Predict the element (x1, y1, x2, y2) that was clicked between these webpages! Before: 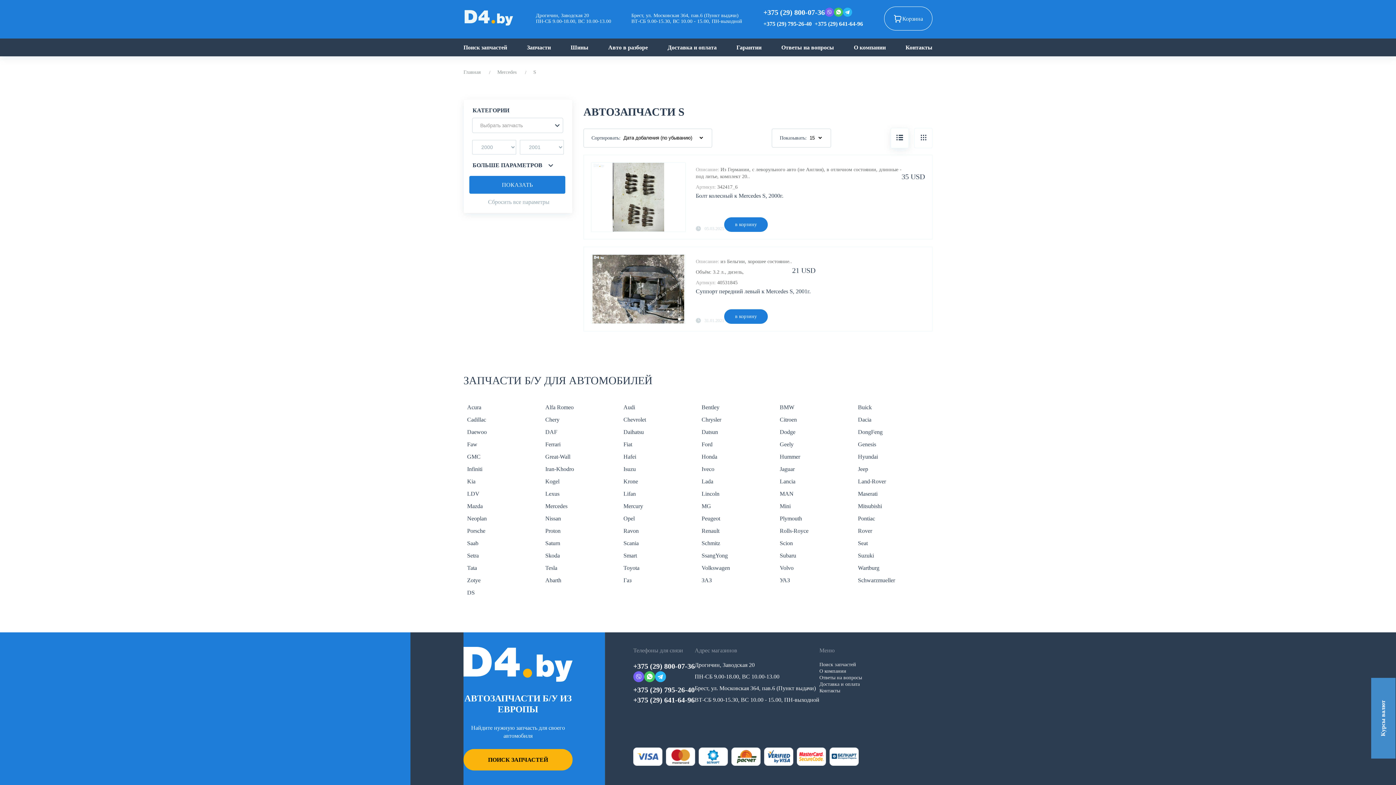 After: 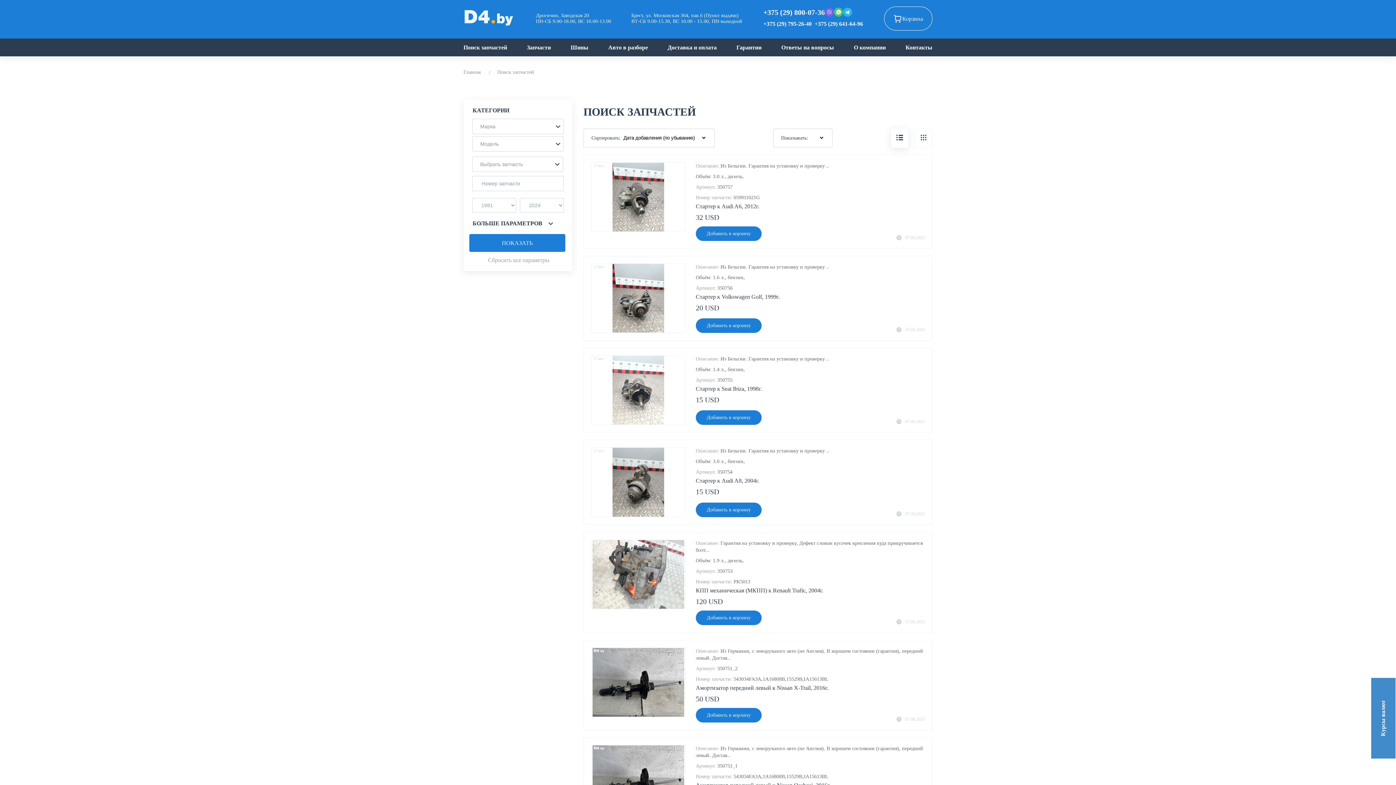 Action: label: Поиск запчастей bbox: (819, 662, 856, 667)